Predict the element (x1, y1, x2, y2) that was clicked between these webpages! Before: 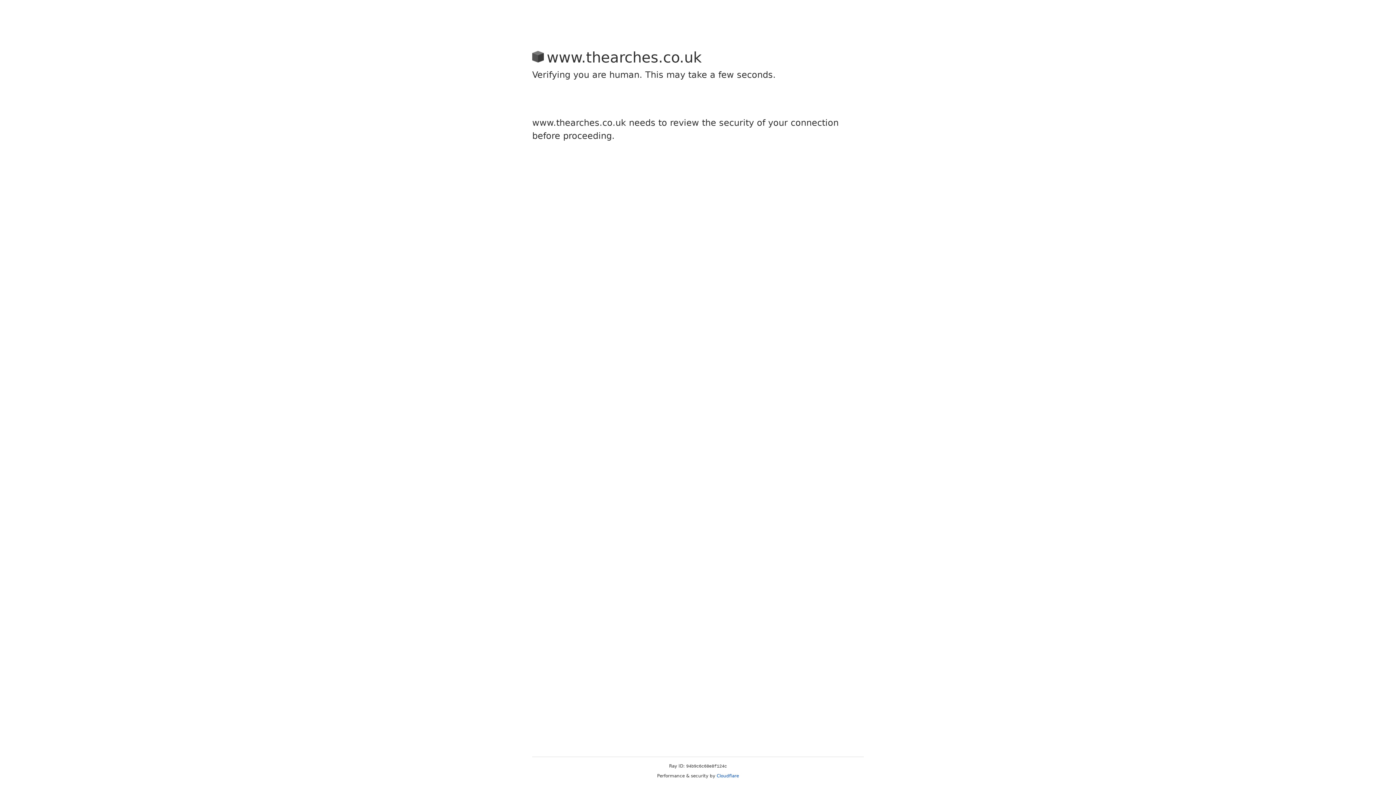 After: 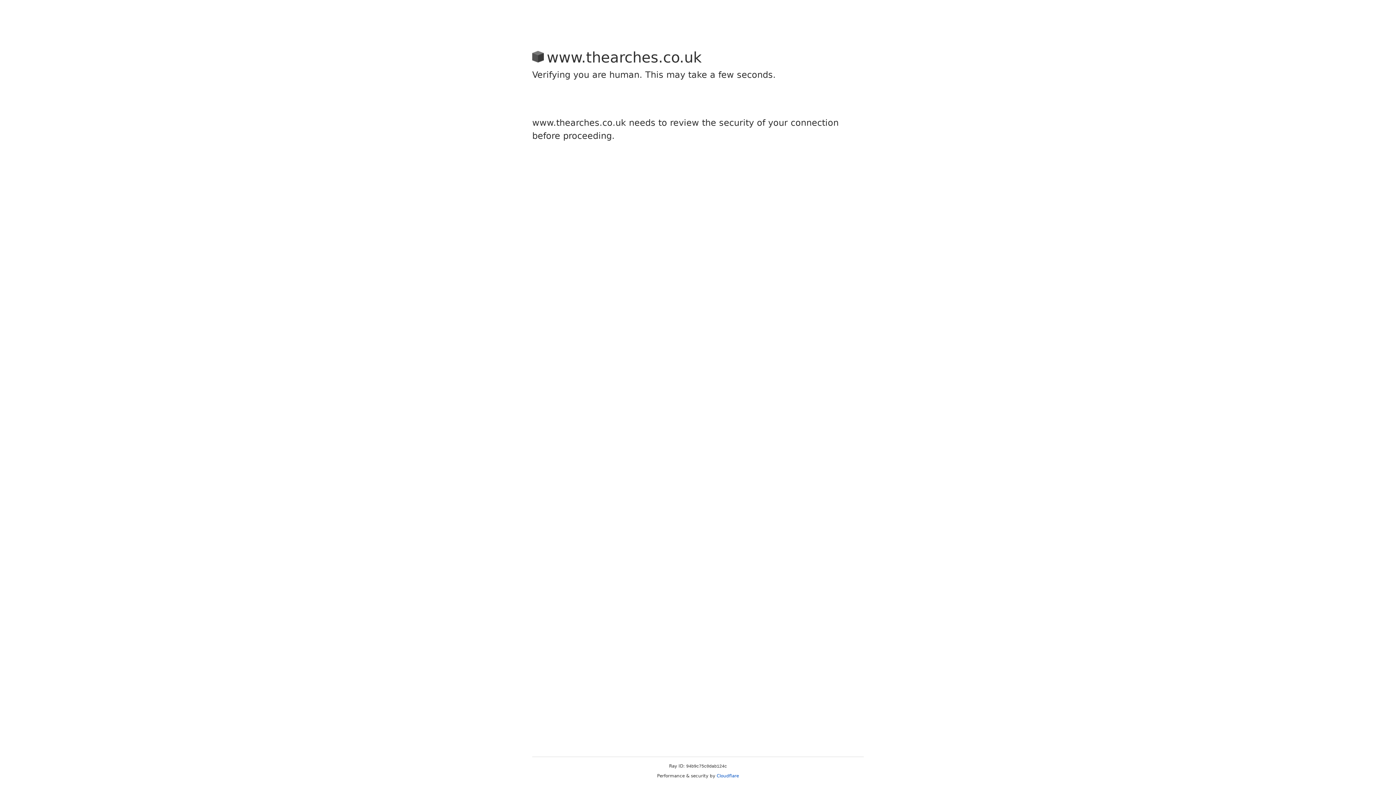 Action: bbox: (716, 773, 739, 778) label: Cloudflare